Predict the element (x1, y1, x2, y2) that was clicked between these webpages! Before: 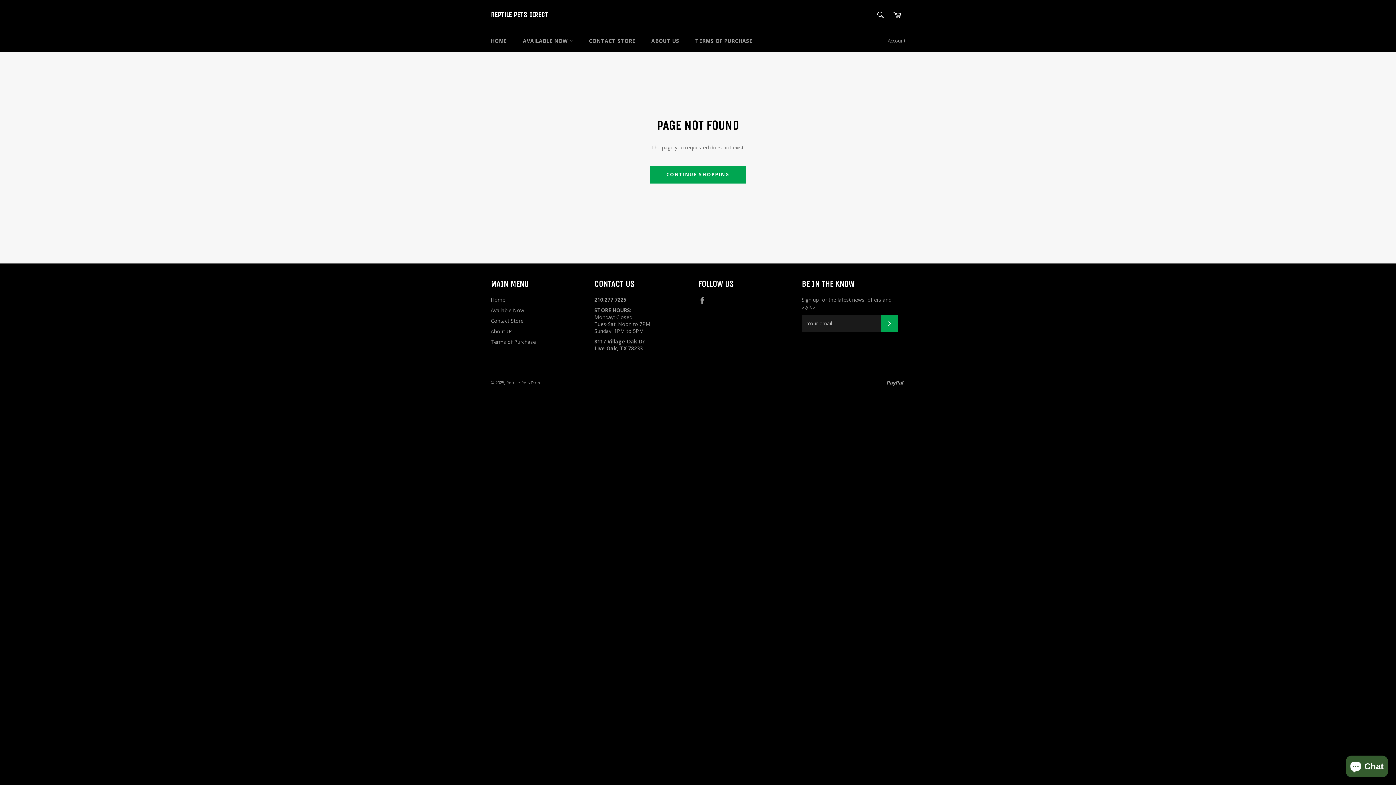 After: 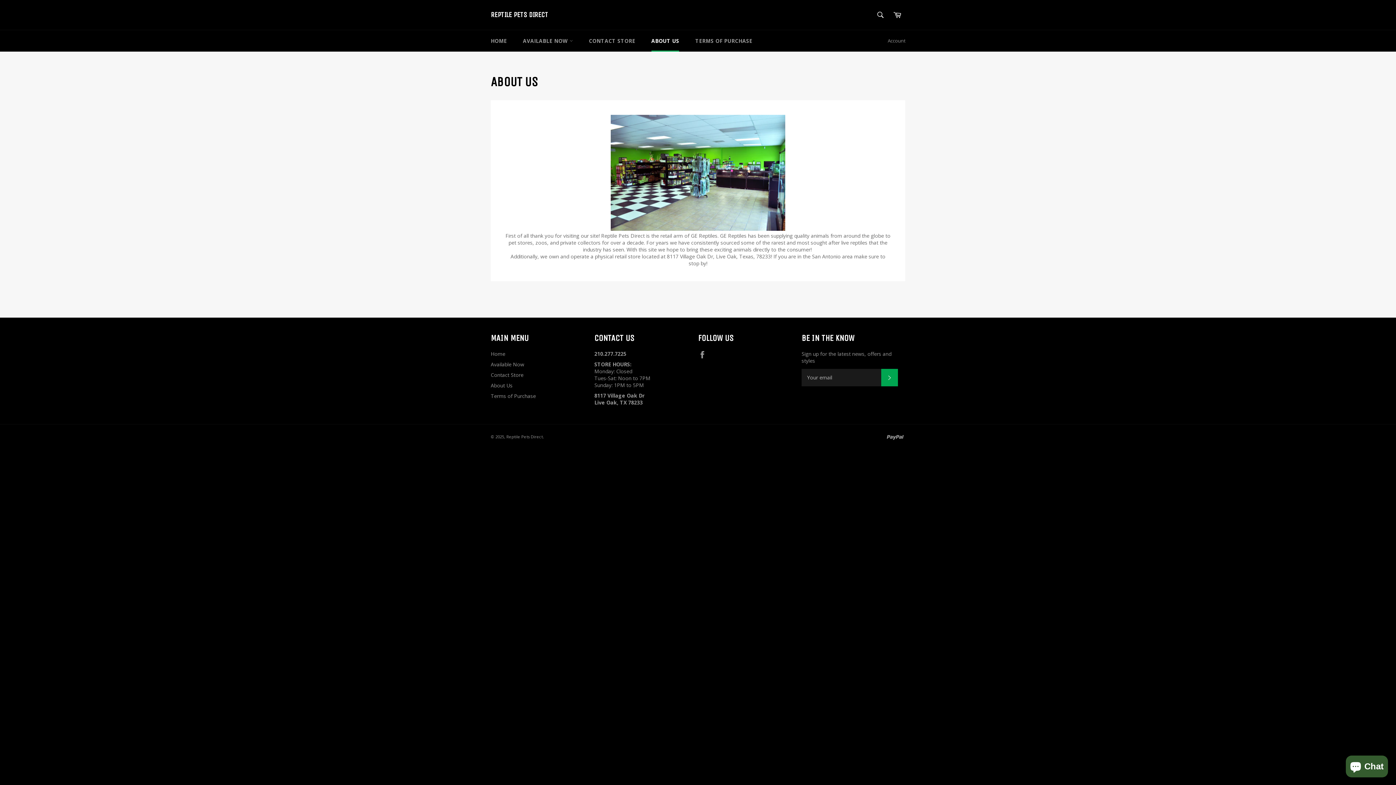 Action: bbox: (490, 327, 512, 334) label: About Us